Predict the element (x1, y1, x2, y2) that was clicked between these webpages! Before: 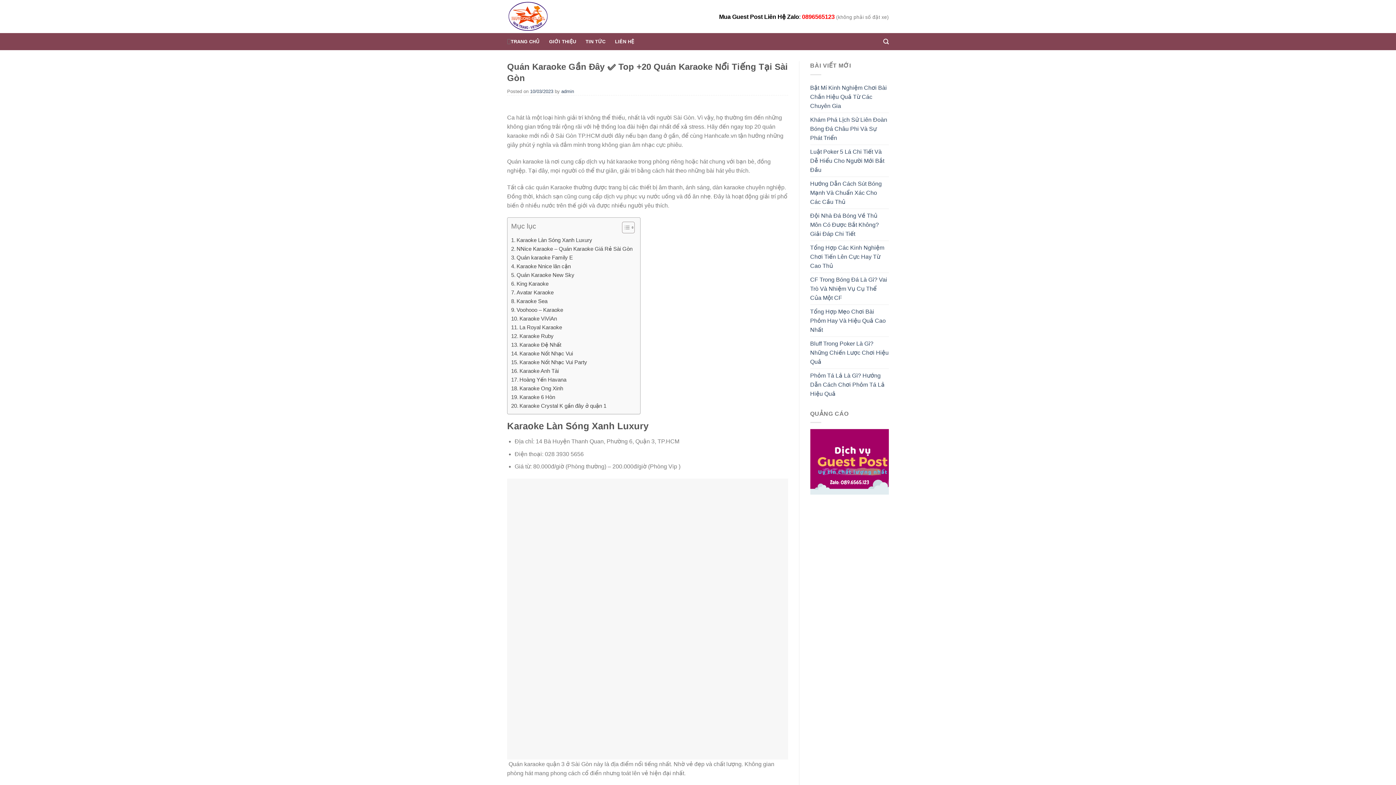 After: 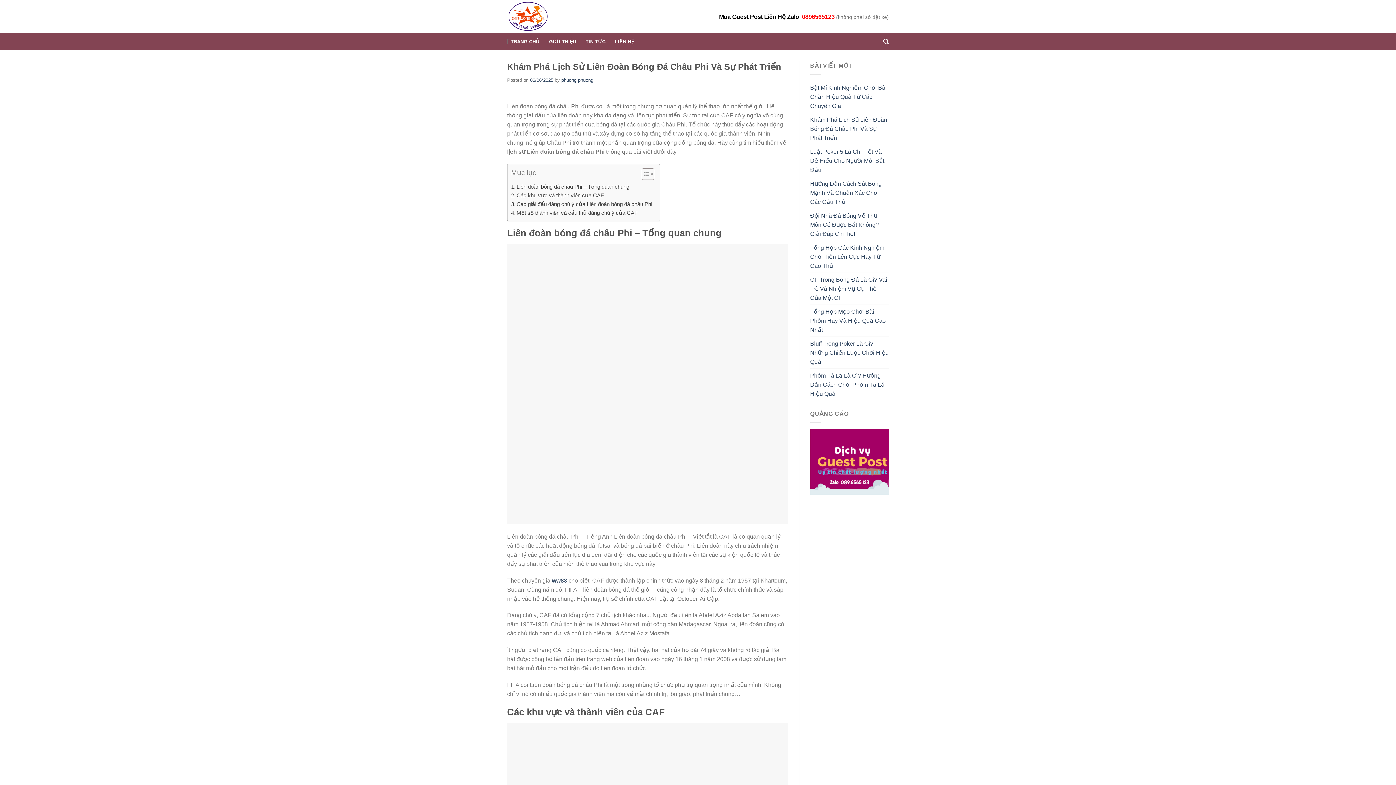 Action: bbox: (810, 112, 889, 144) label: Khám Phá Lịch Sử Liên Đoàn Bóng Đá Châu Phi Và Sự Phát Triển